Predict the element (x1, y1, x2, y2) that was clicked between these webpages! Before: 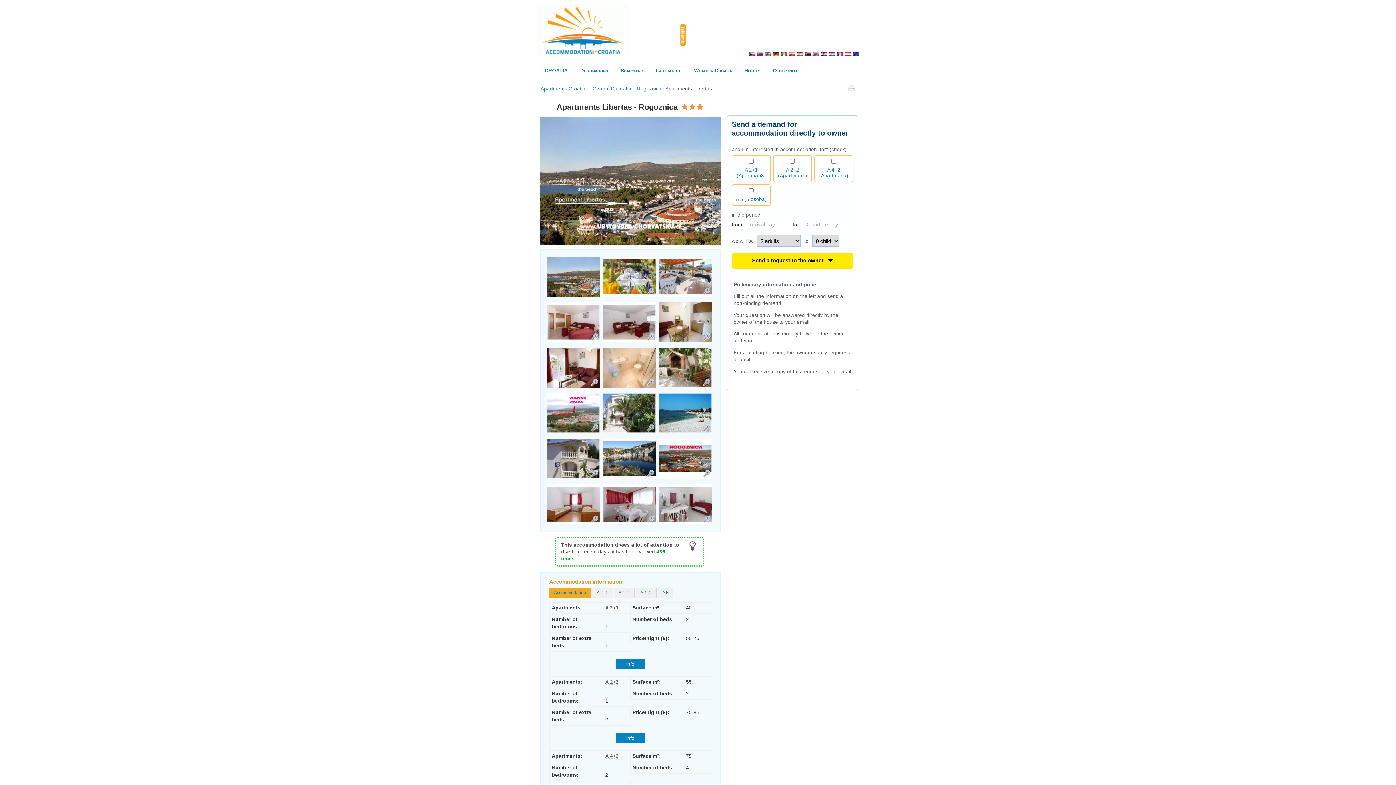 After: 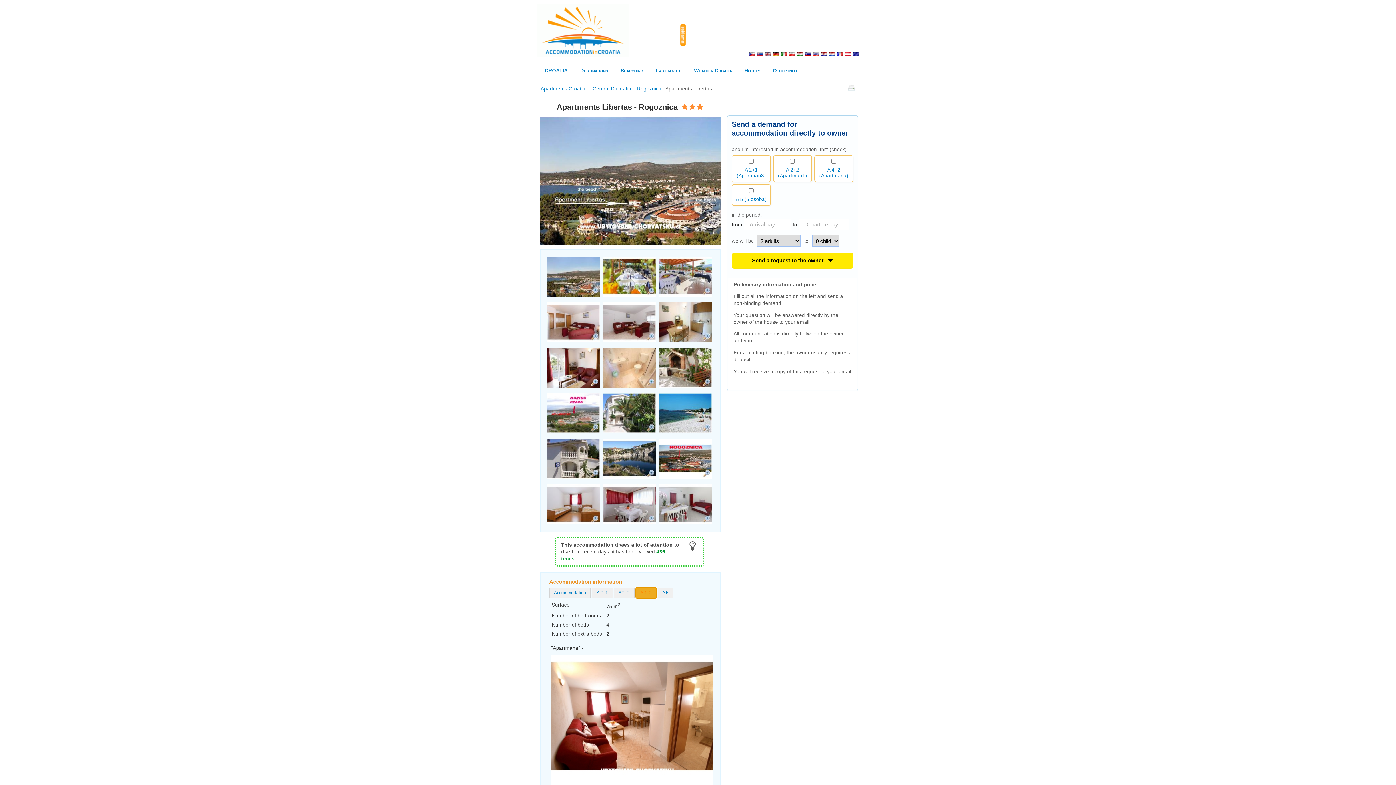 Action: bbox: (636, 588, 656, 598) label: A 4+2